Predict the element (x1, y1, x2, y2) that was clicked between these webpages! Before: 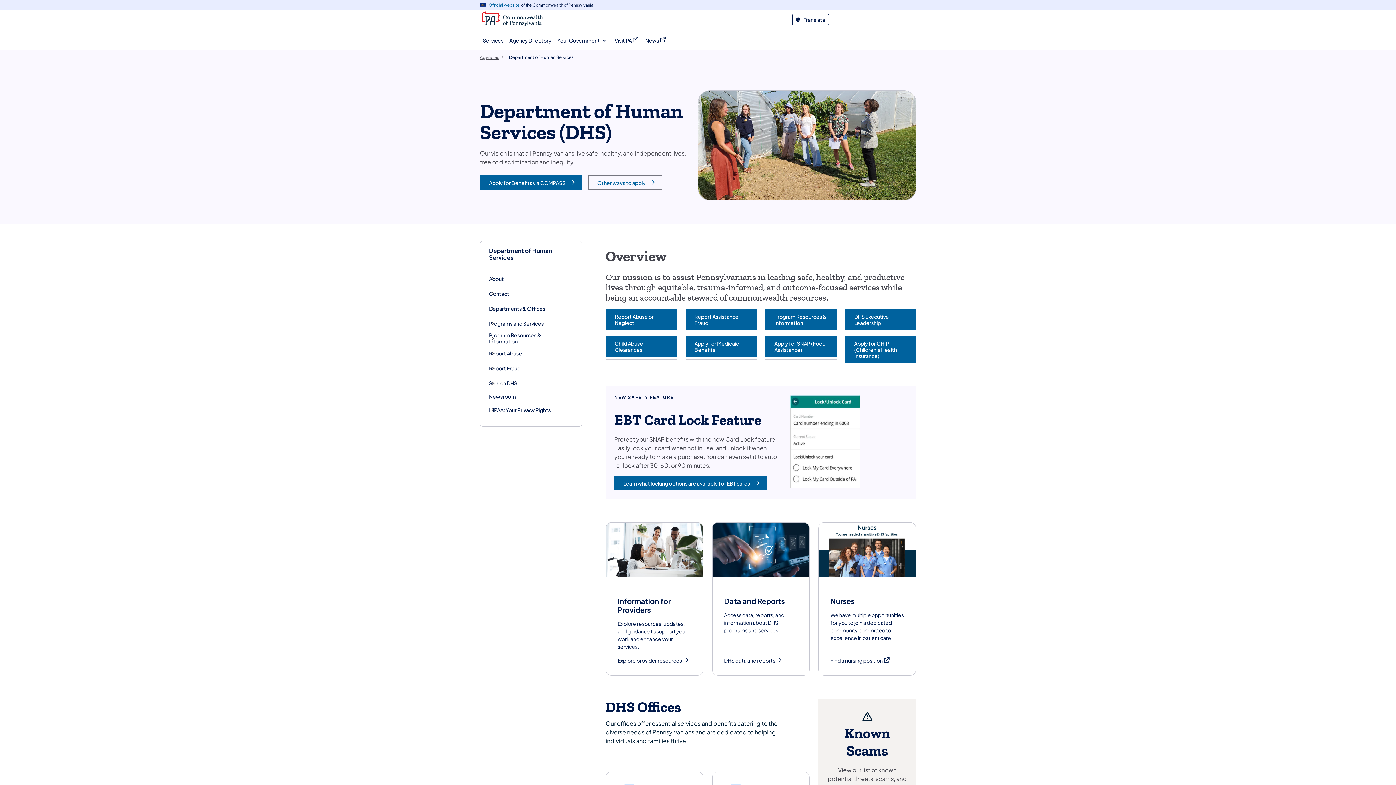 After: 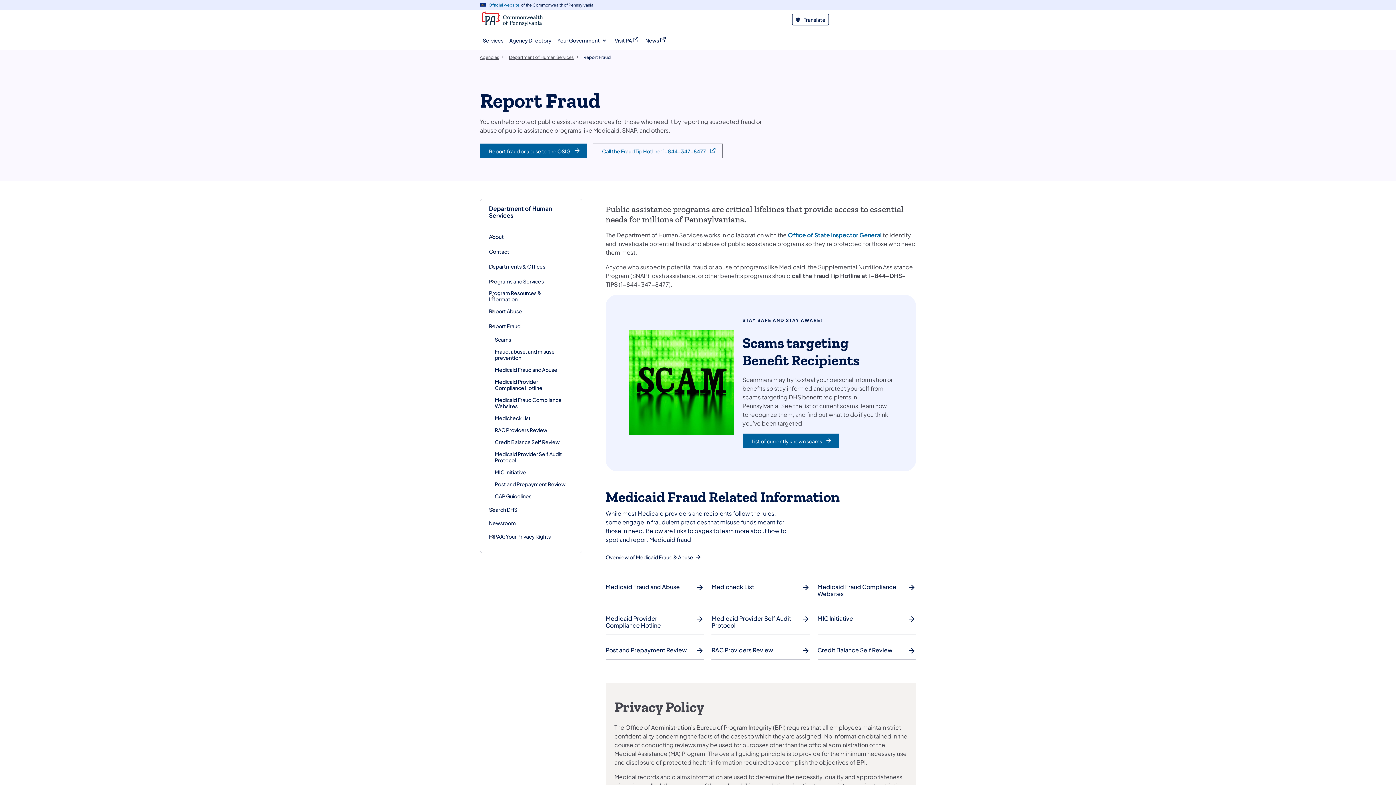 Action: bbox: (685, 309, 756, 329) label: Report Assistance Fraud